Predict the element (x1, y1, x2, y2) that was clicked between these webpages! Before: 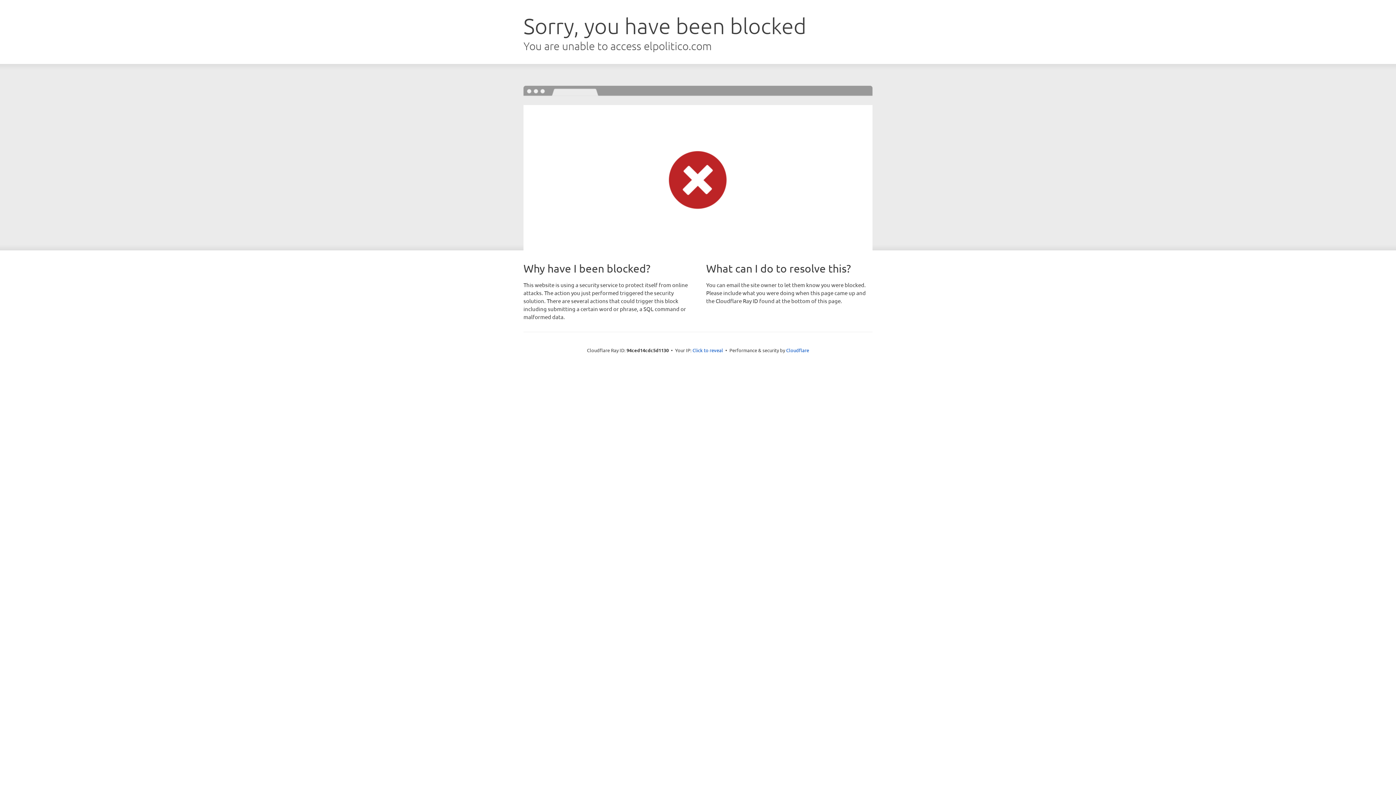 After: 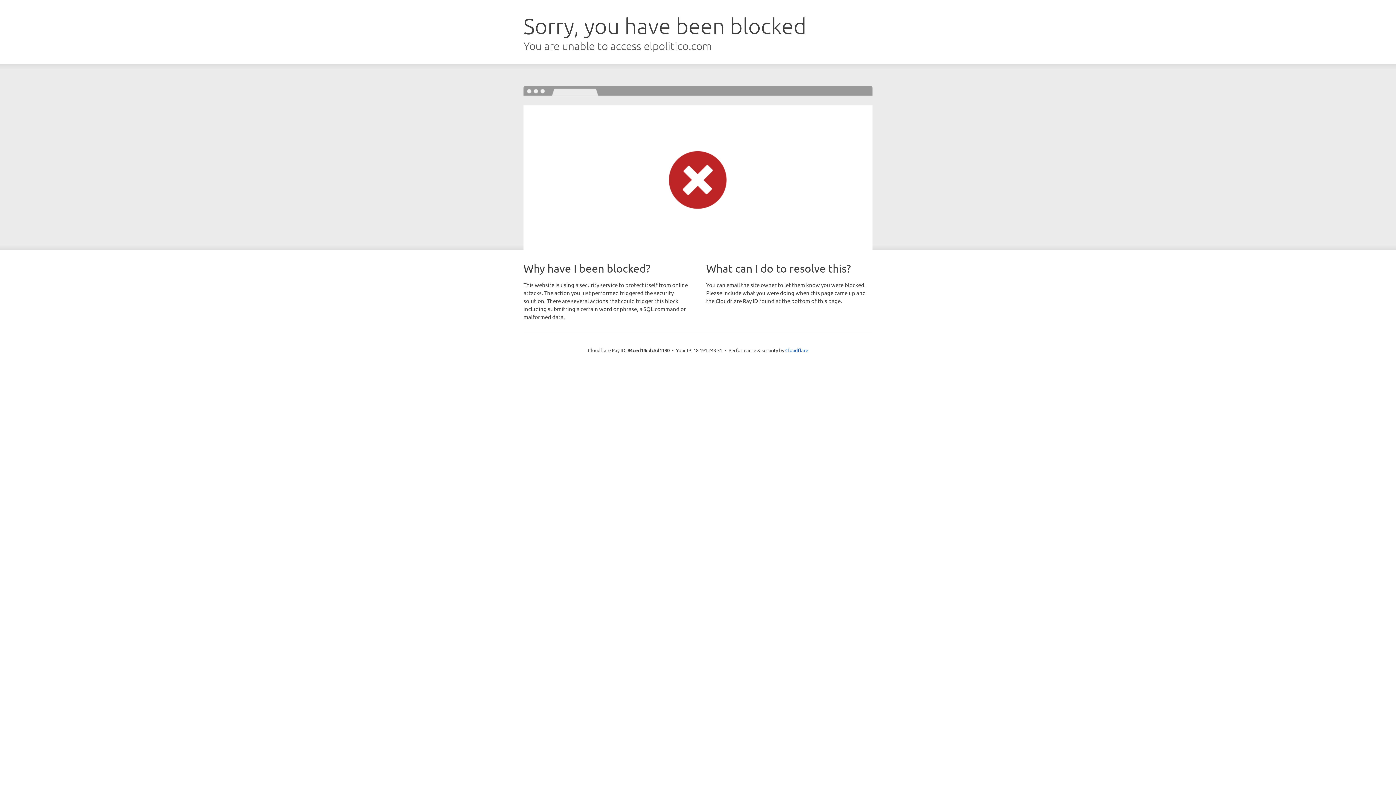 Action: bbox: (692, 346, 723, 353) label: Click to reveal